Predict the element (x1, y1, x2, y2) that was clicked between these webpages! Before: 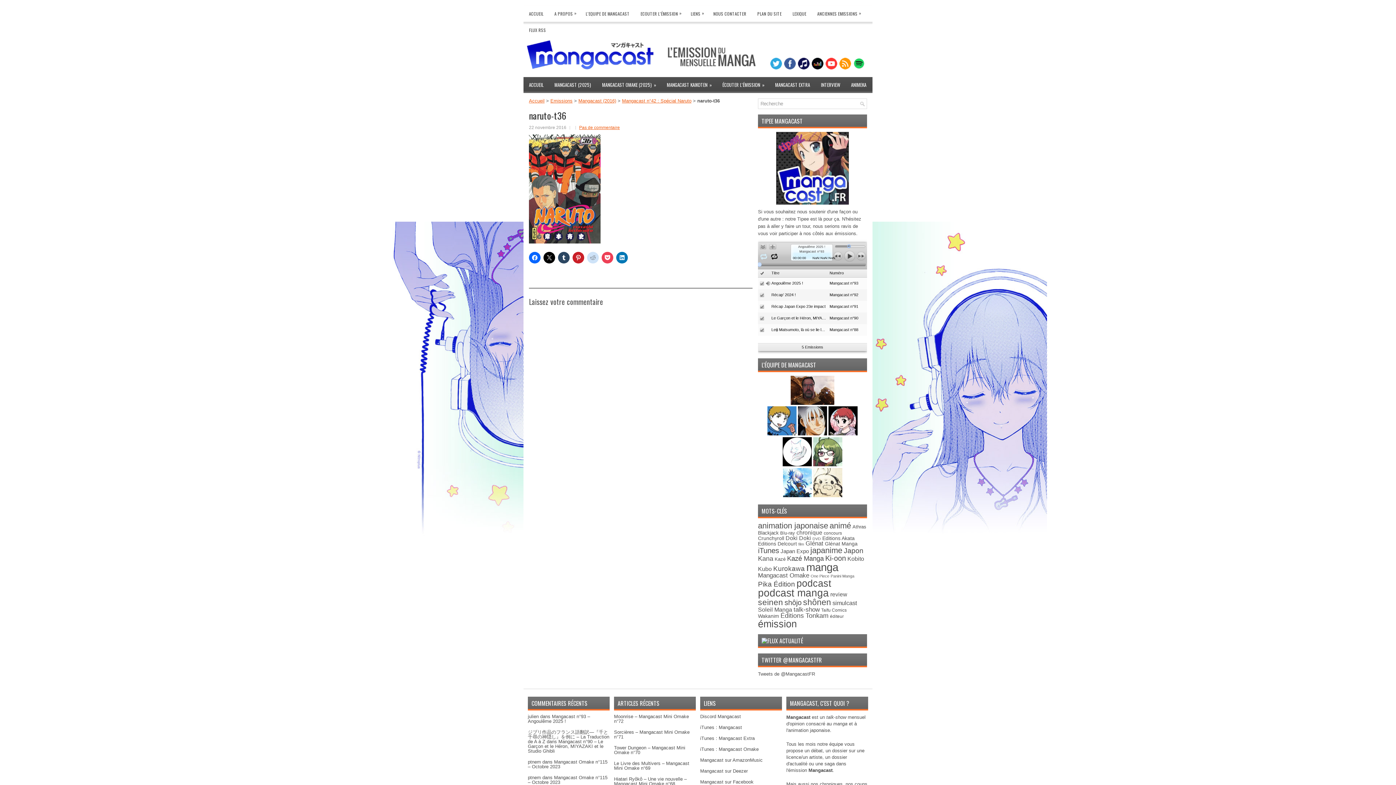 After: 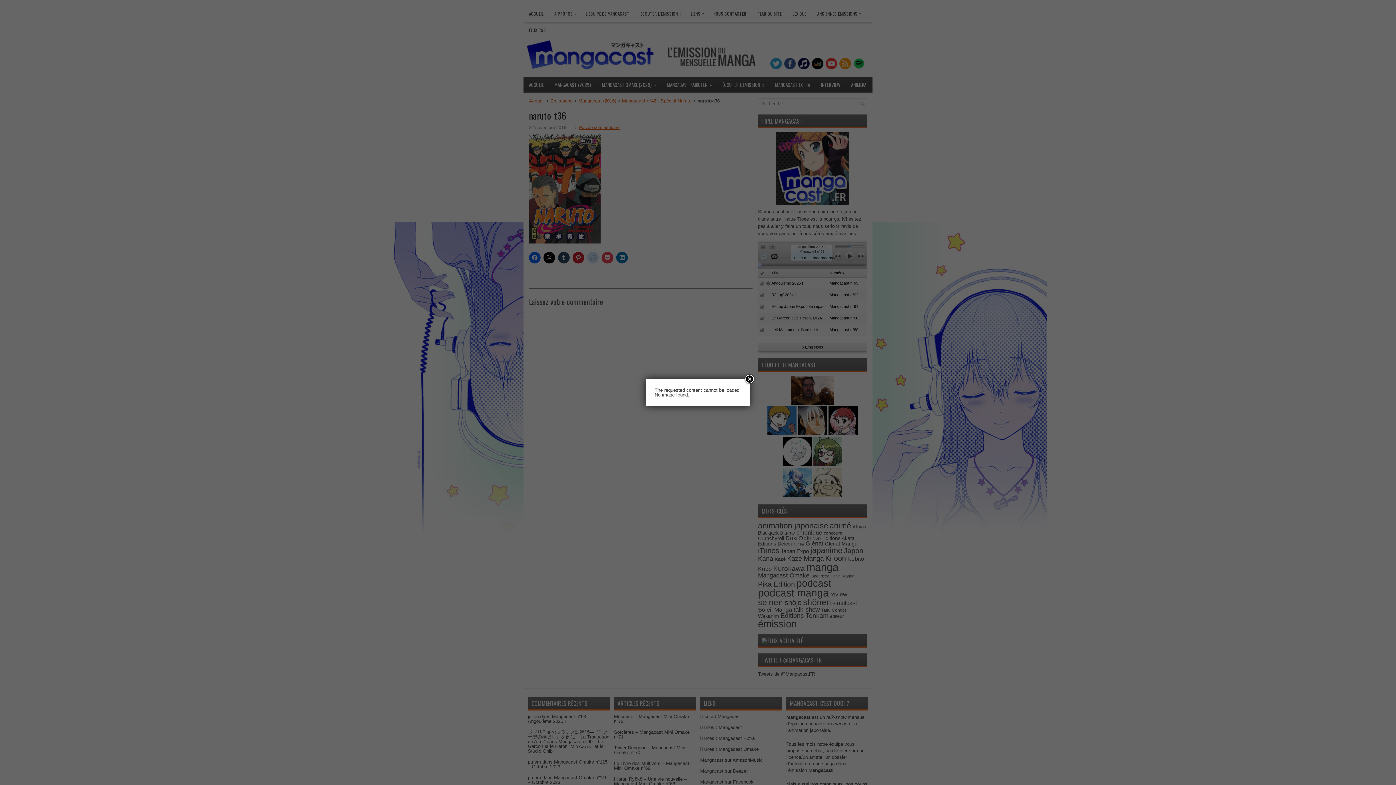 Action: bbox: (758, 530, 778, 536) label: Blackjack (30 éléments)